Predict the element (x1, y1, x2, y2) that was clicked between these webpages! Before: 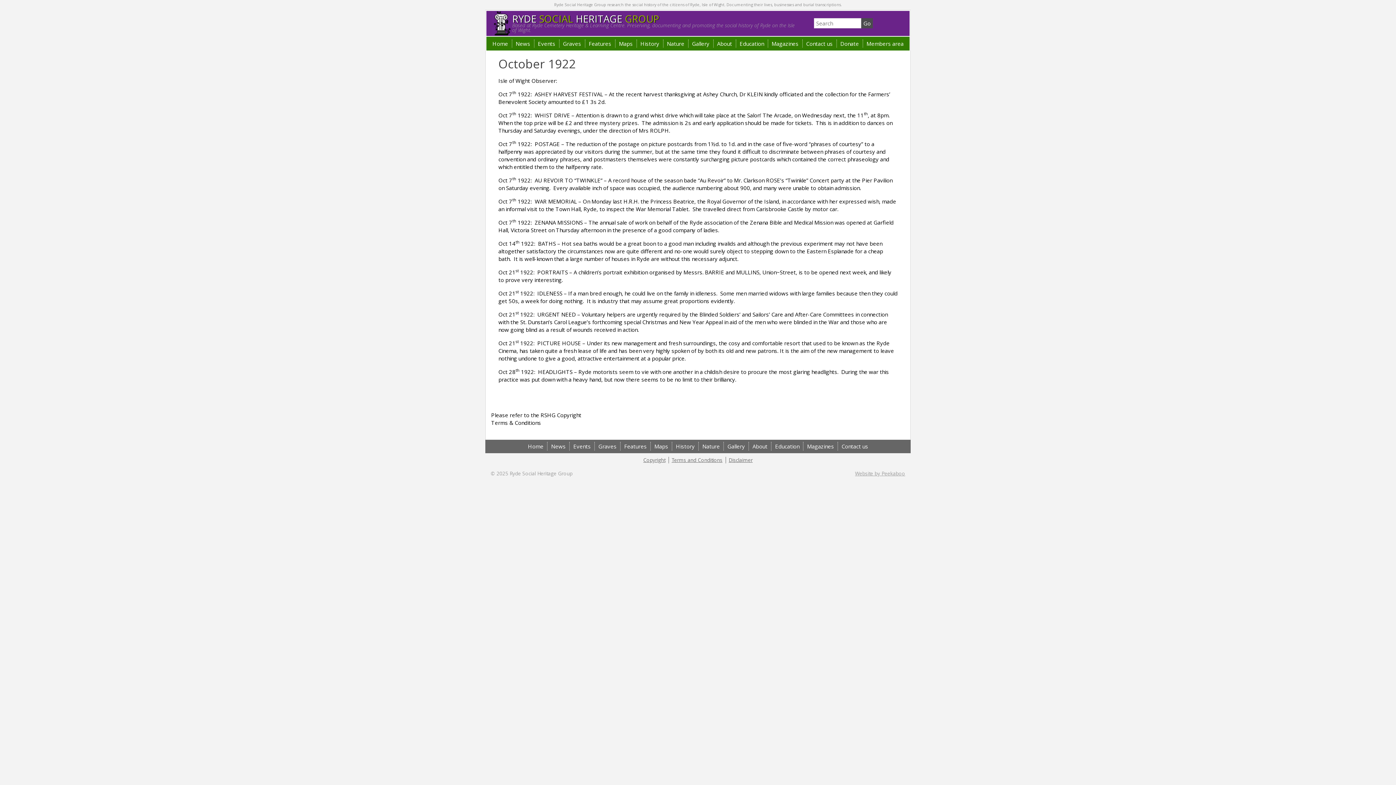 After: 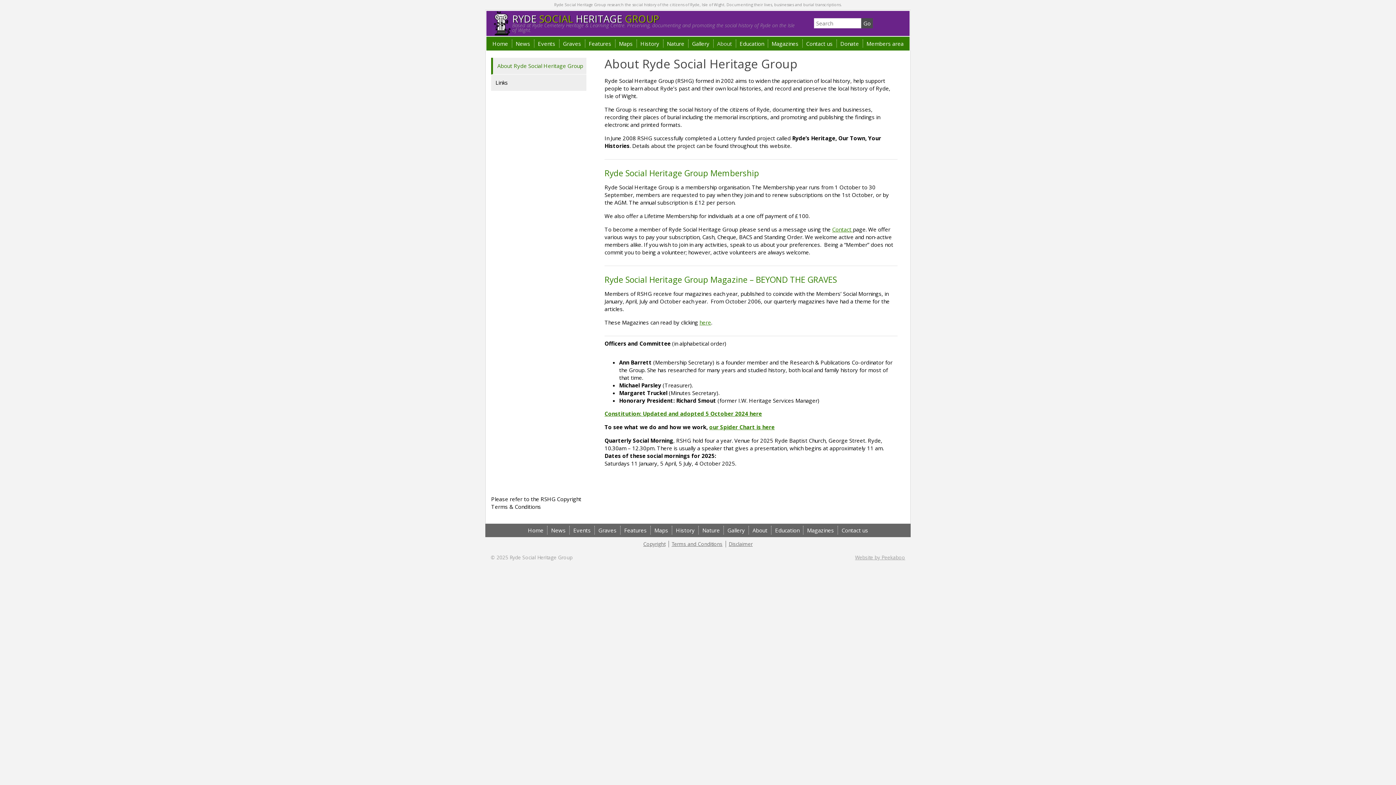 Action: label: About bbox: (748, 442, 771, 450)